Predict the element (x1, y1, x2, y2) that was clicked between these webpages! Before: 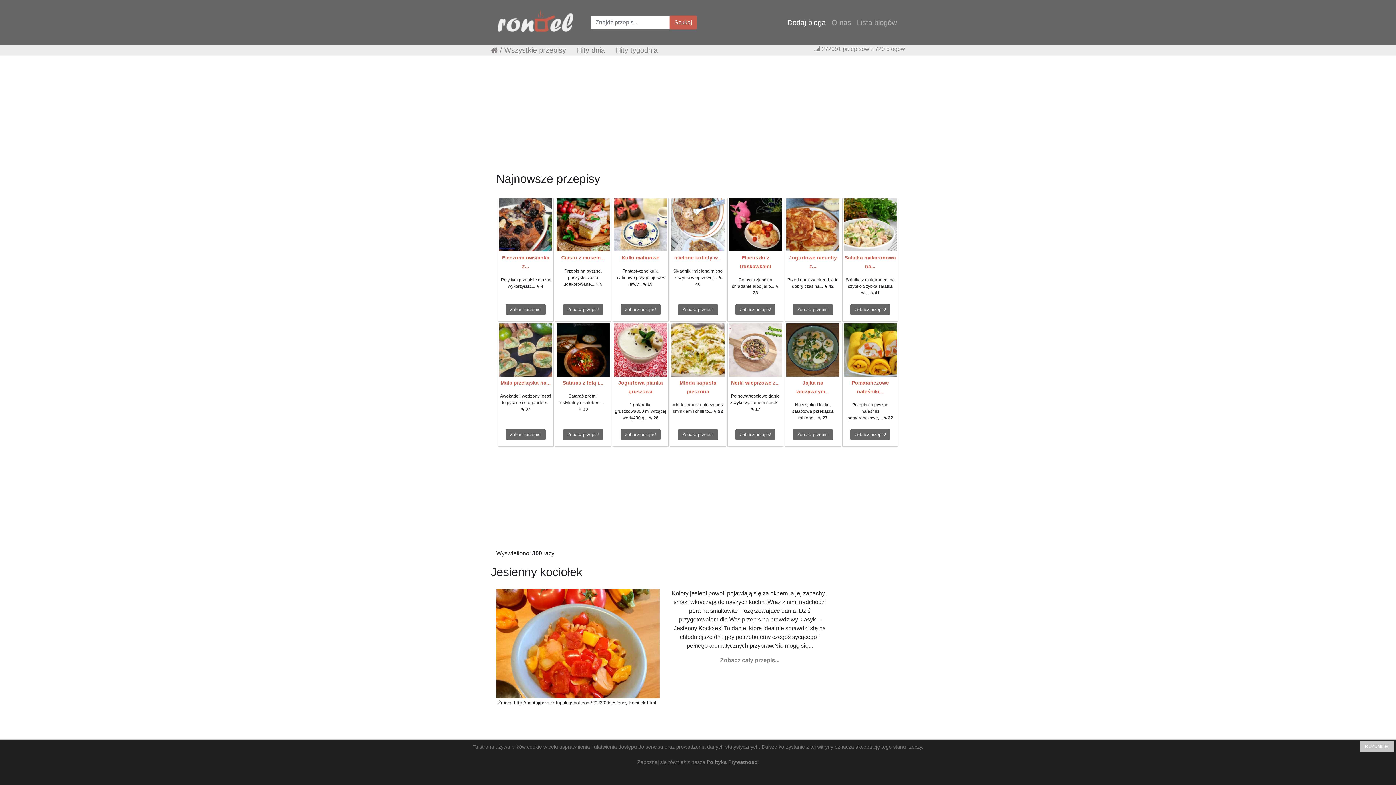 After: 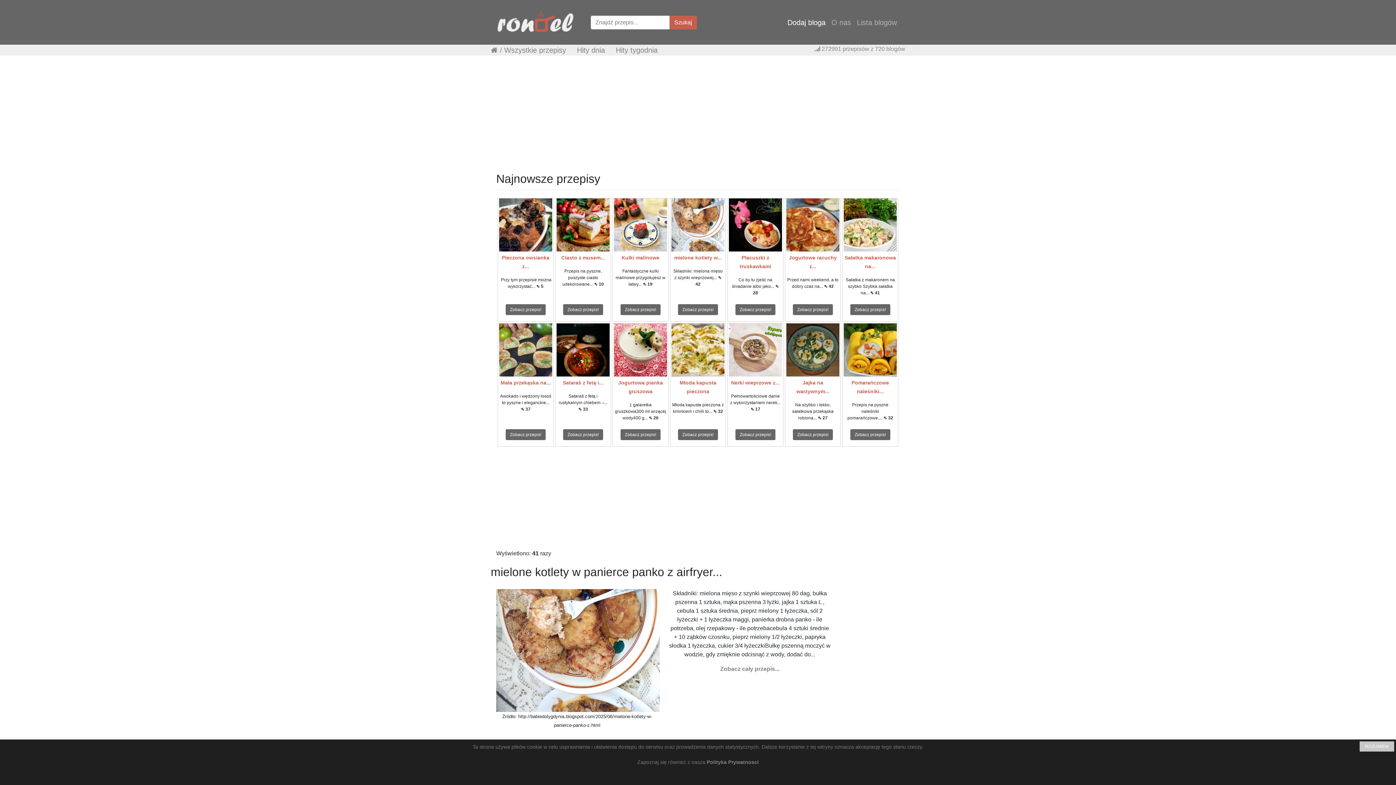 Action: bbox: (677, 304, 718, 315) label: Zobacz przepis!